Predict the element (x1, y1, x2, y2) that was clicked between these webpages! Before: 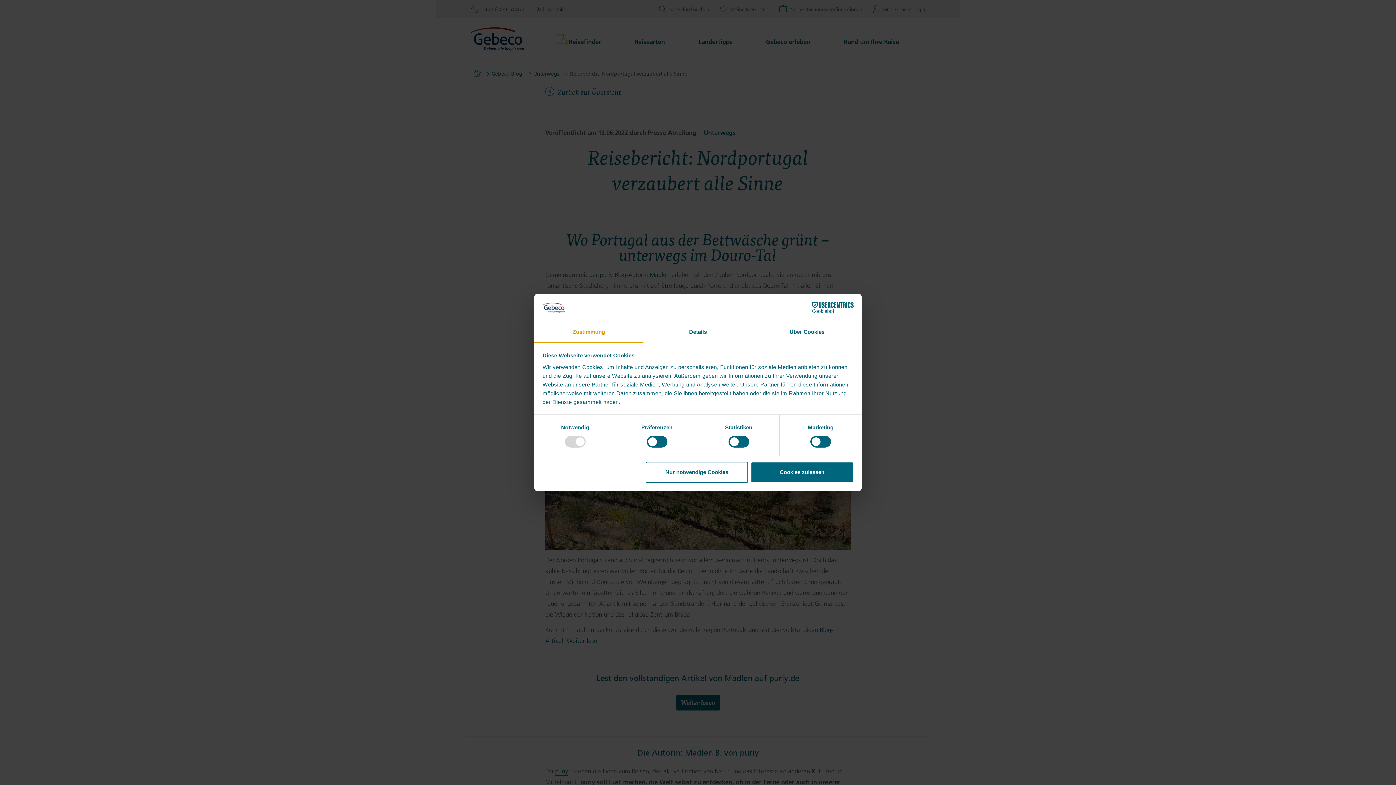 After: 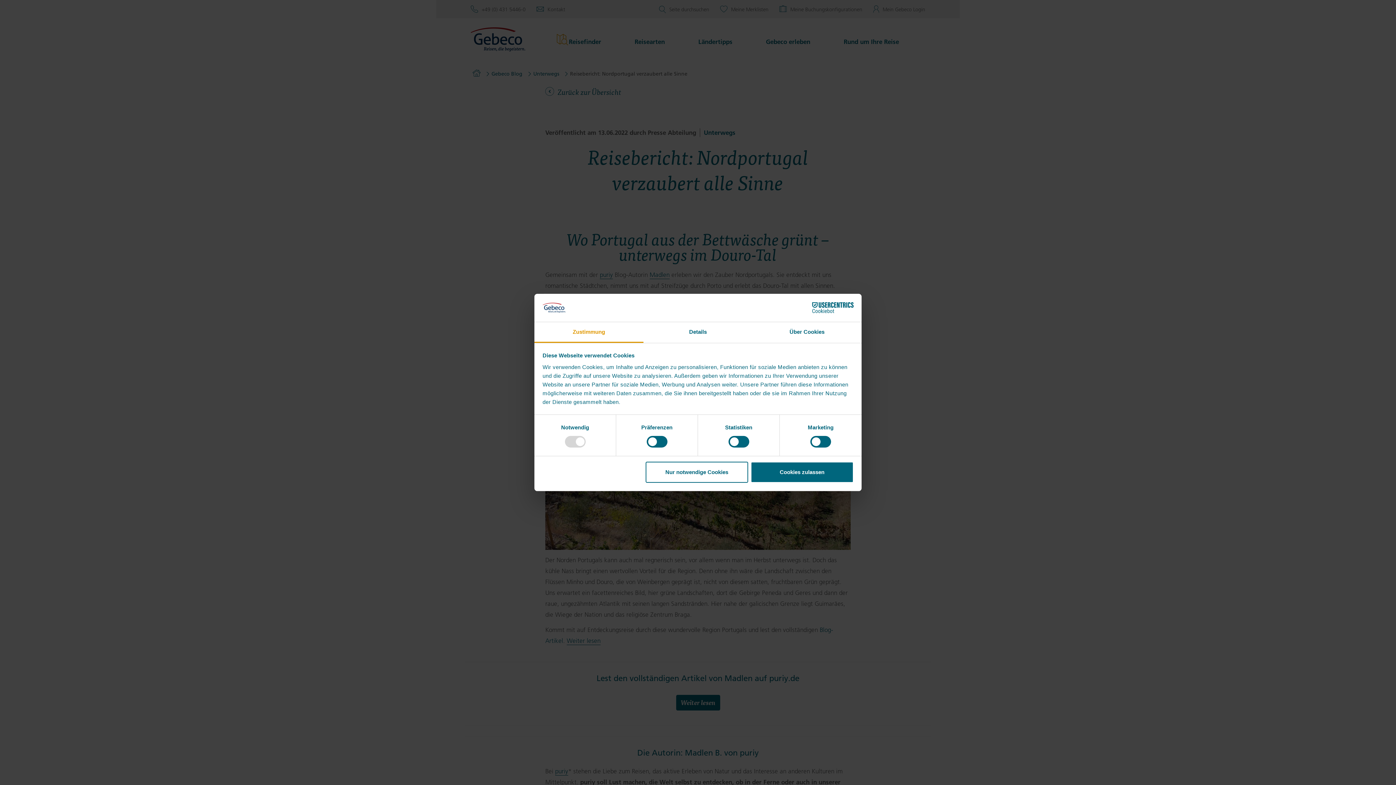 Action: bbox: (790, 302, 853, 313) label: Cookiebot - opens in a new window